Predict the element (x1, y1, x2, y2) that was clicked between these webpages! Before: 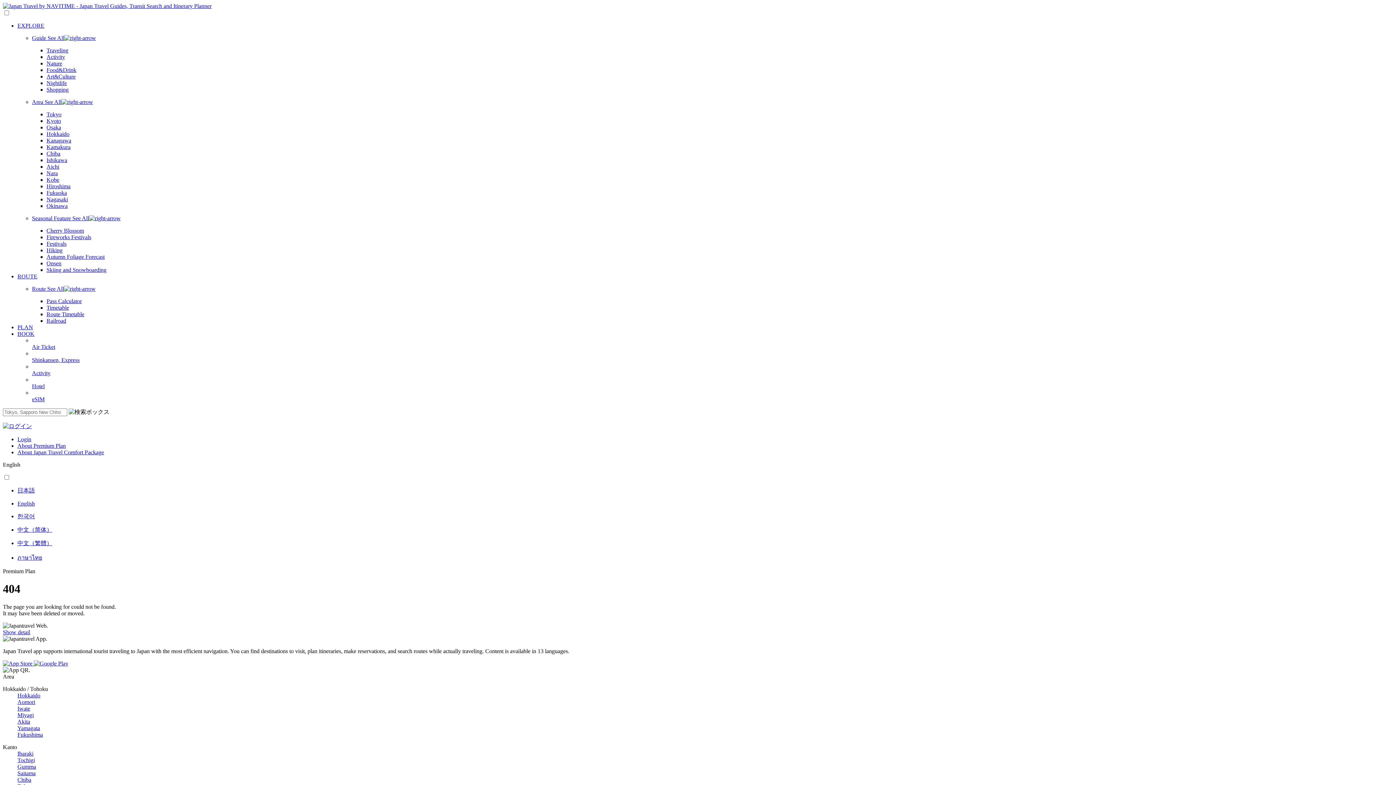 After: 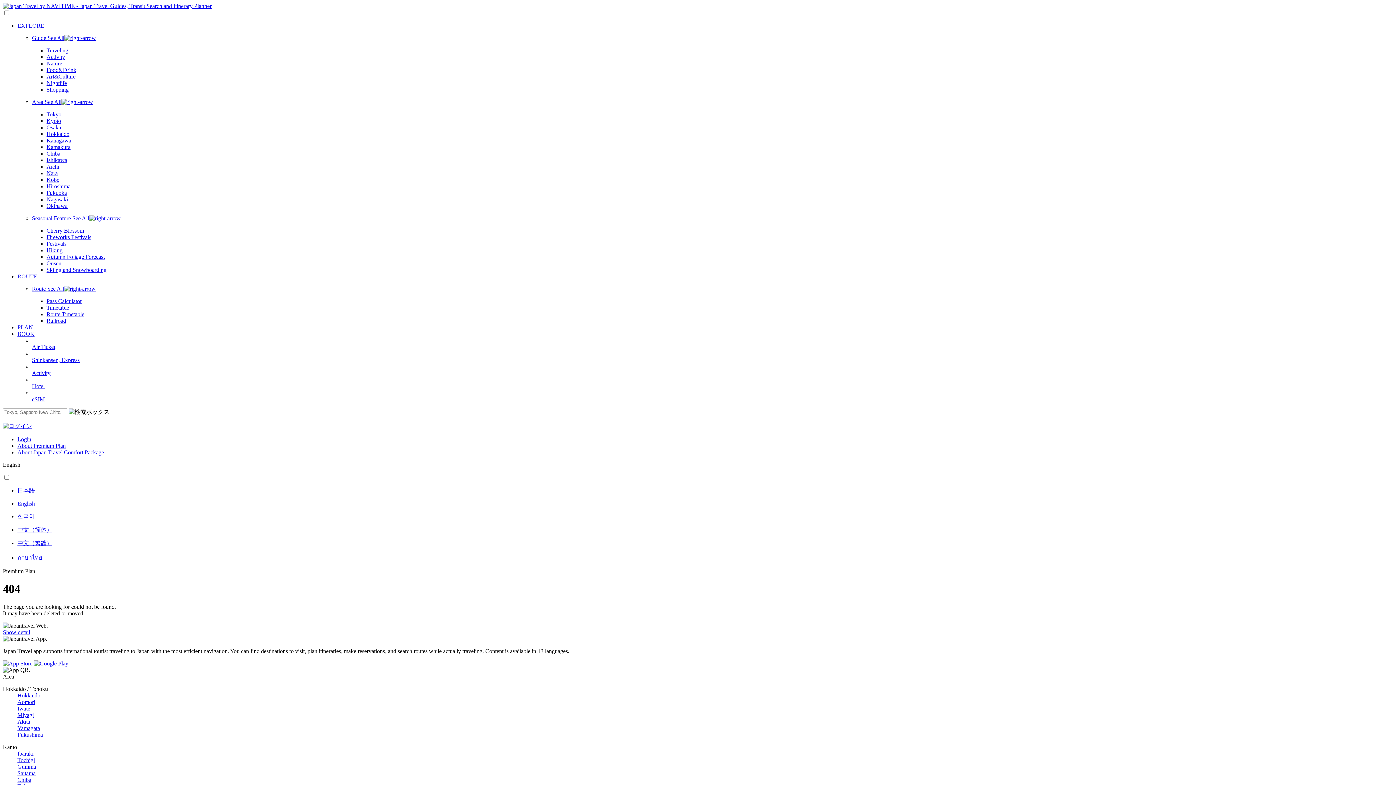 Action: bbox: (46, 163, 59, 169) label: Aichi